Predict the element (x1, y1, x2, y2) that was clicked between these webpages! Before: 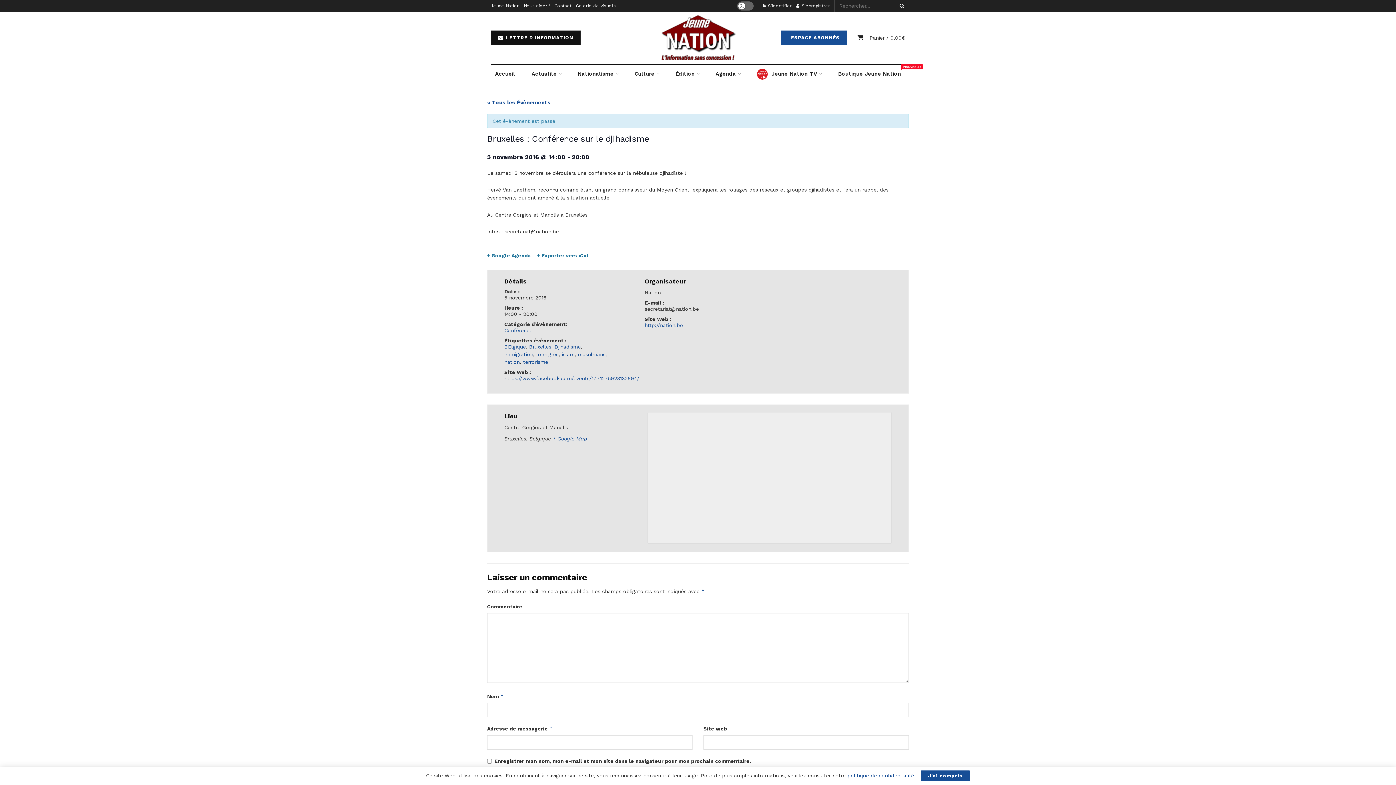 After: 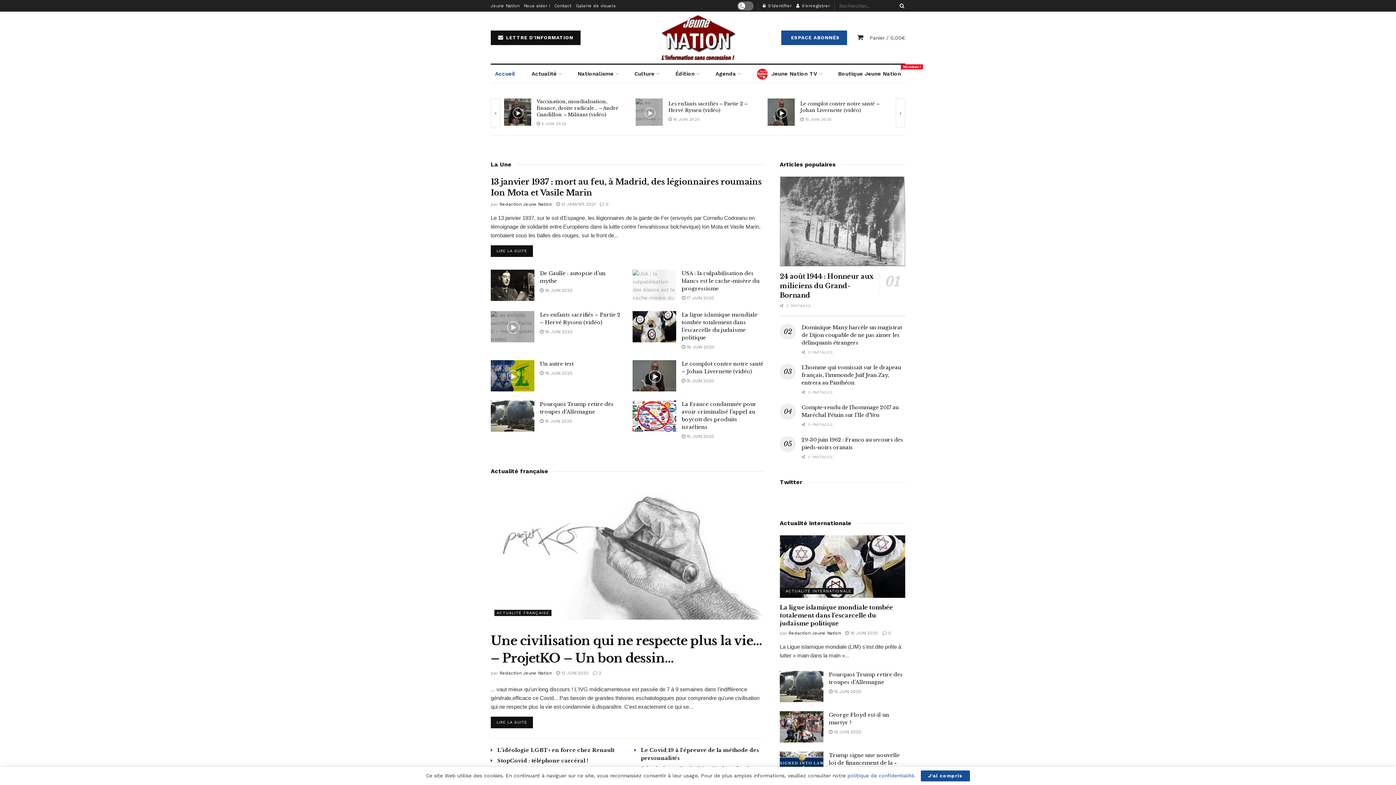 Action: bbox: (650, 15, 746, 60)